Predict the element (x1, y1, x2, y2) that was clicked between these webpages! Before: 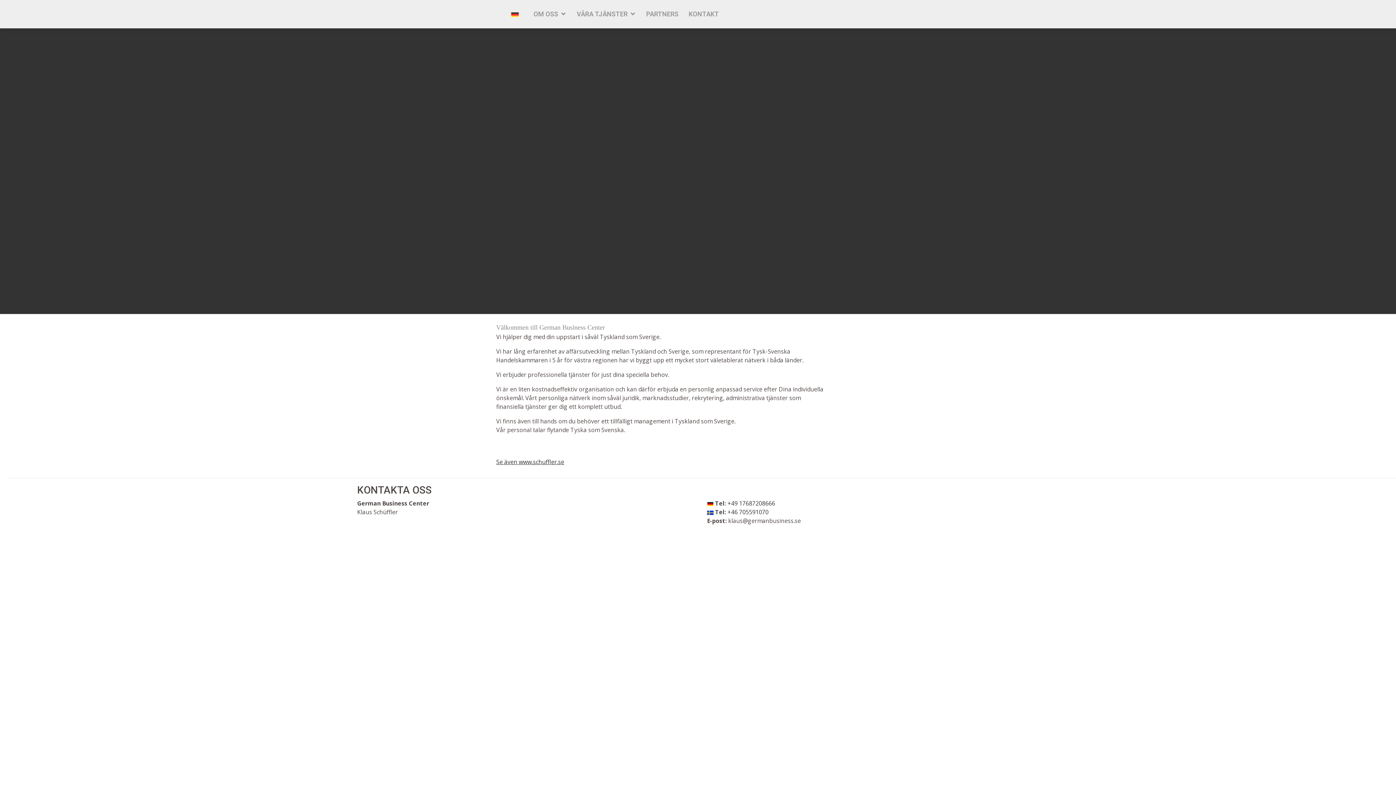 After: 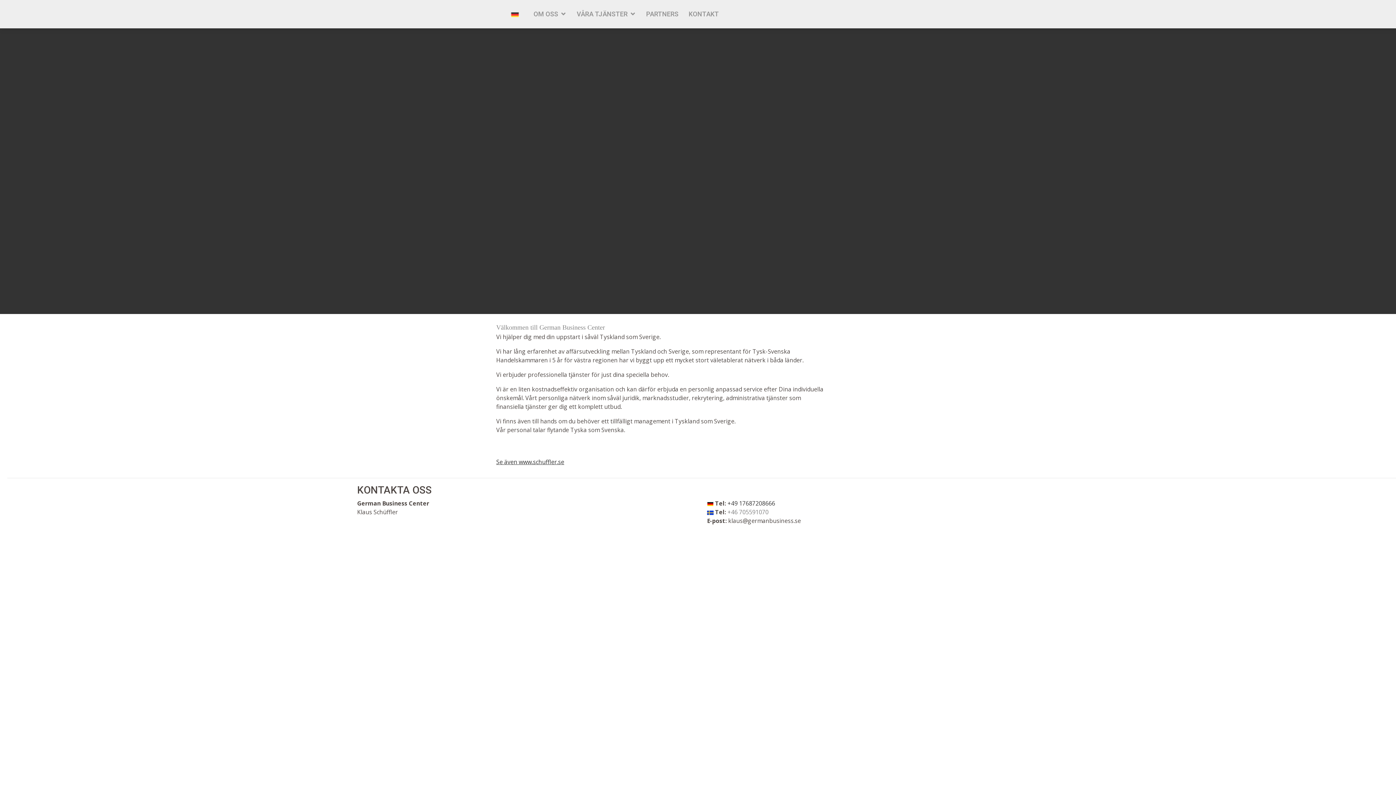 Action: label: +46 705591070 bbox: (727, 508, 768, 516)